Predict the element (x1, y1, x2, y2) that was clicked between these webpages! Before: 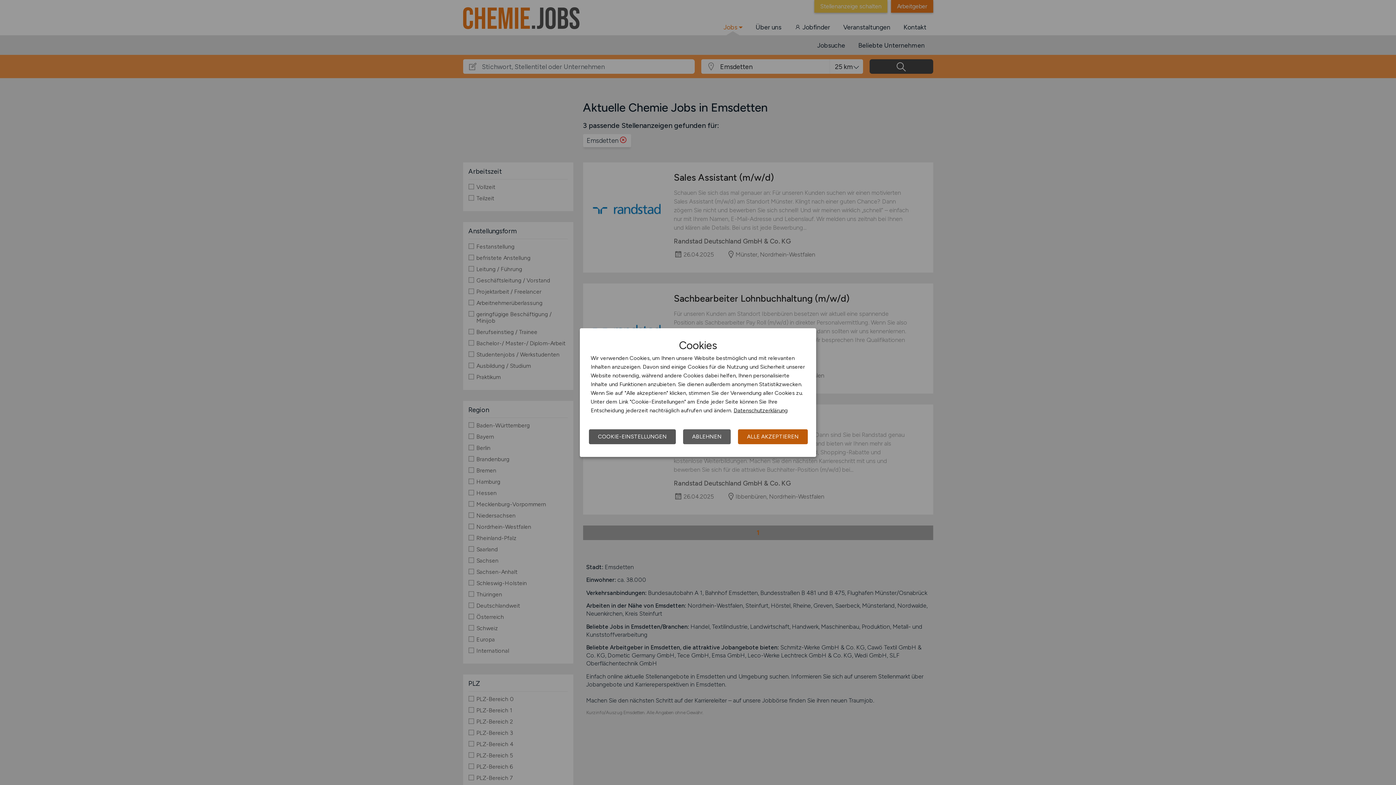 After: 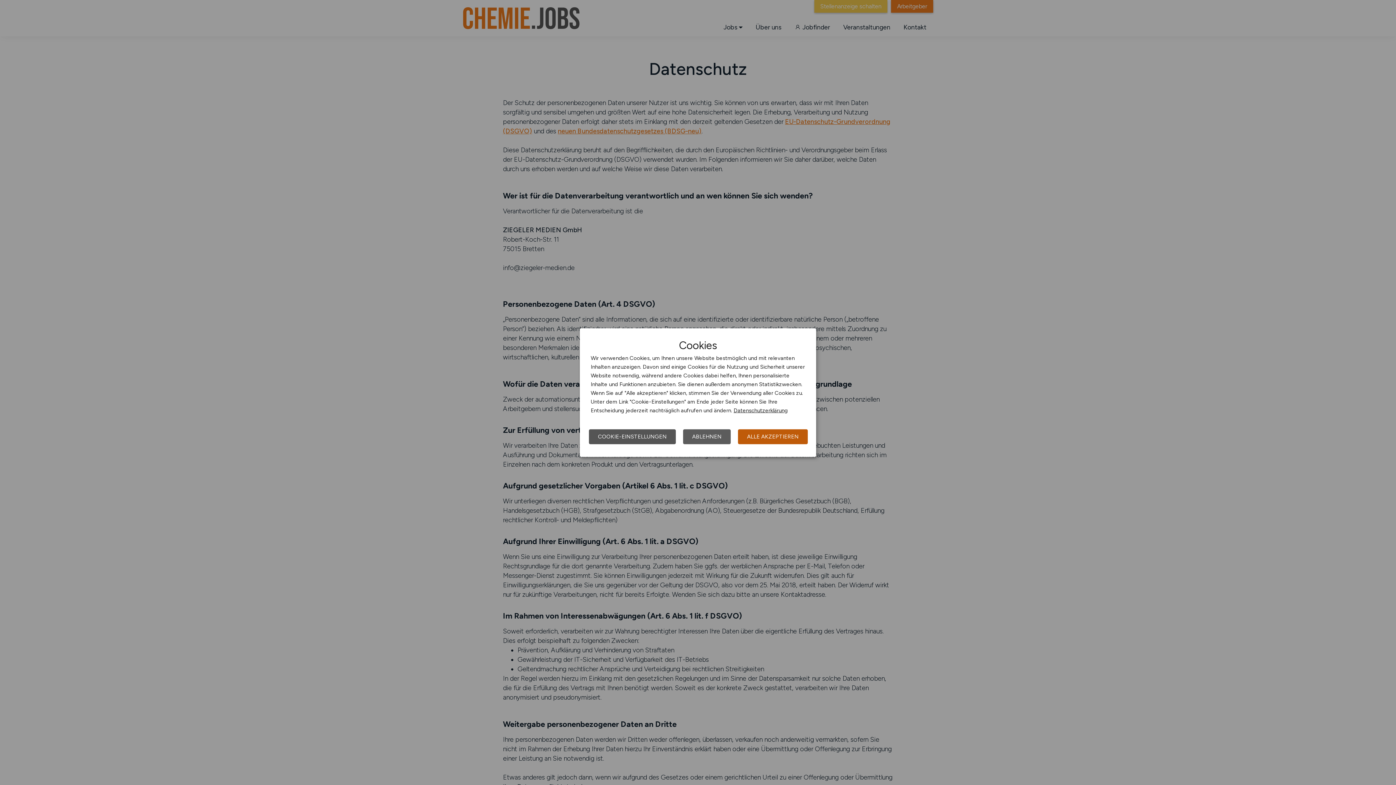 Action: label: Datenschutzerklärung bbox: (733, 407, 788, 413)